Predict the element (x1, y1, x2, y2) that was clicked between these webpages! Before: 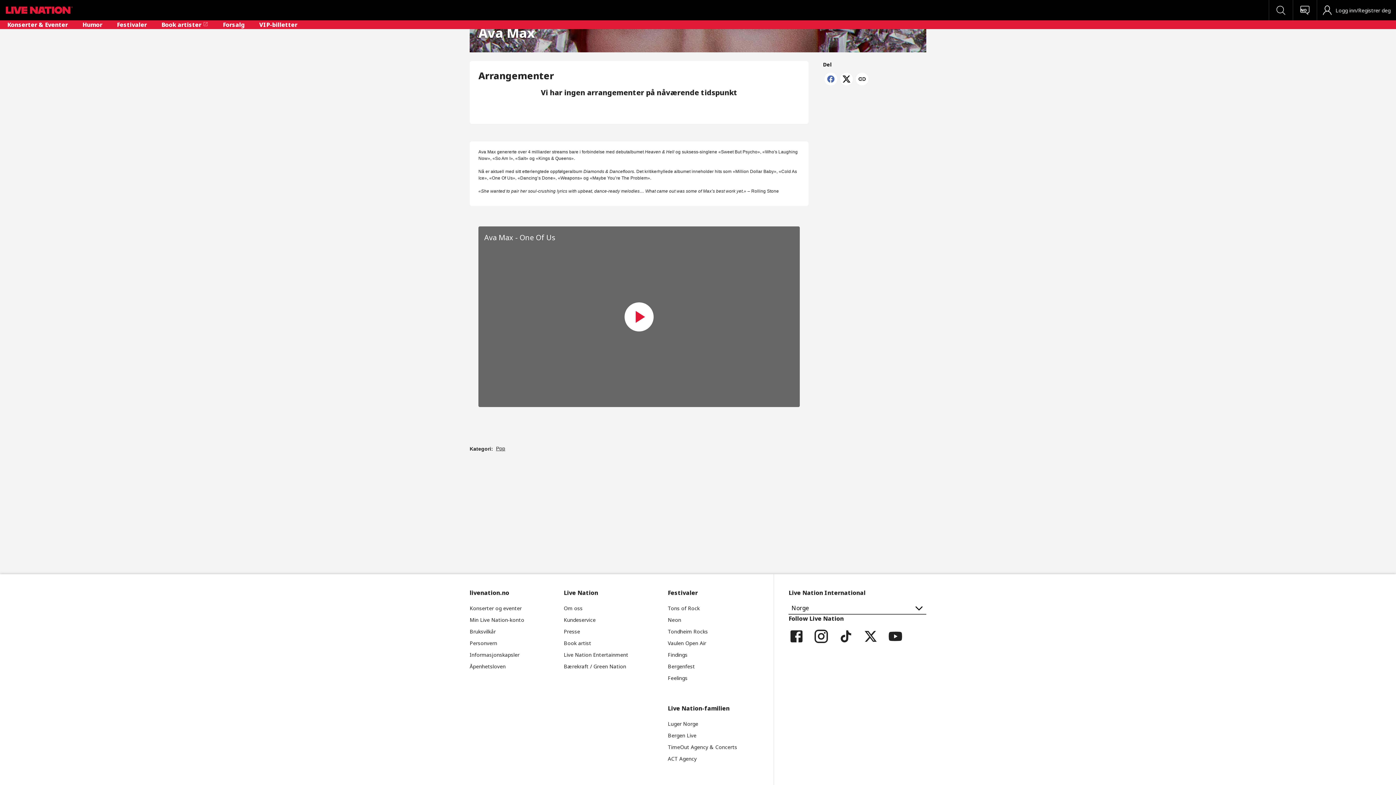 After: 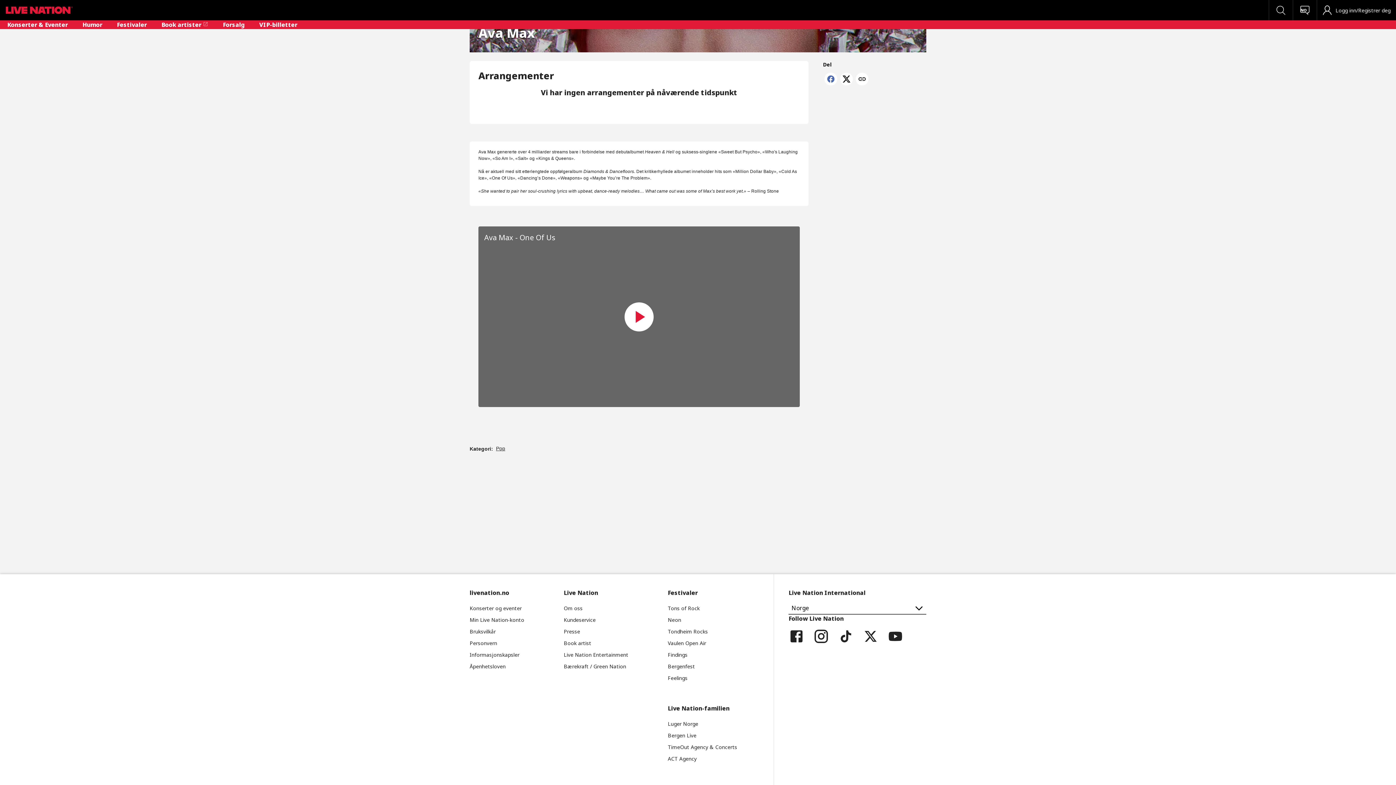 Action: label: åpne i nytt vindu bbox: (887, 628, 903, 644)